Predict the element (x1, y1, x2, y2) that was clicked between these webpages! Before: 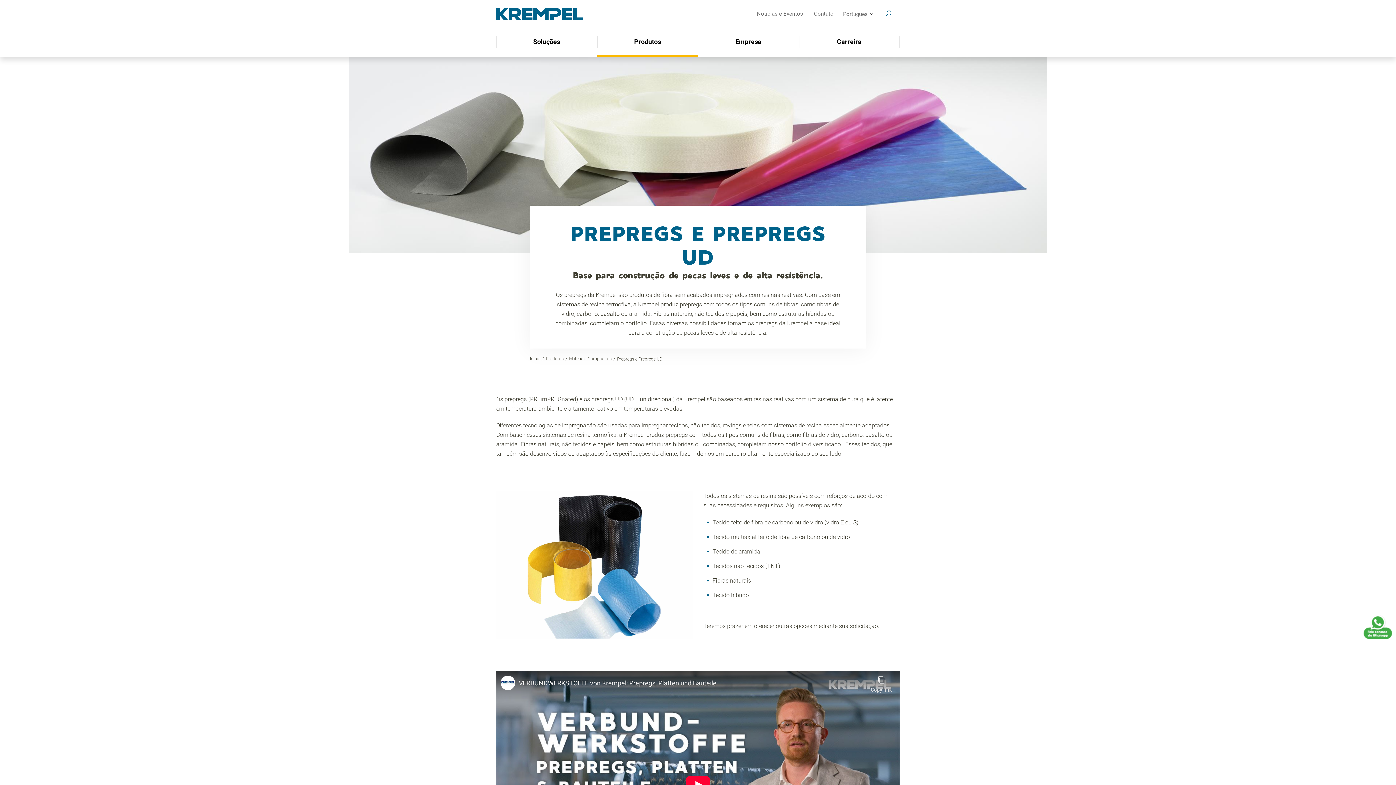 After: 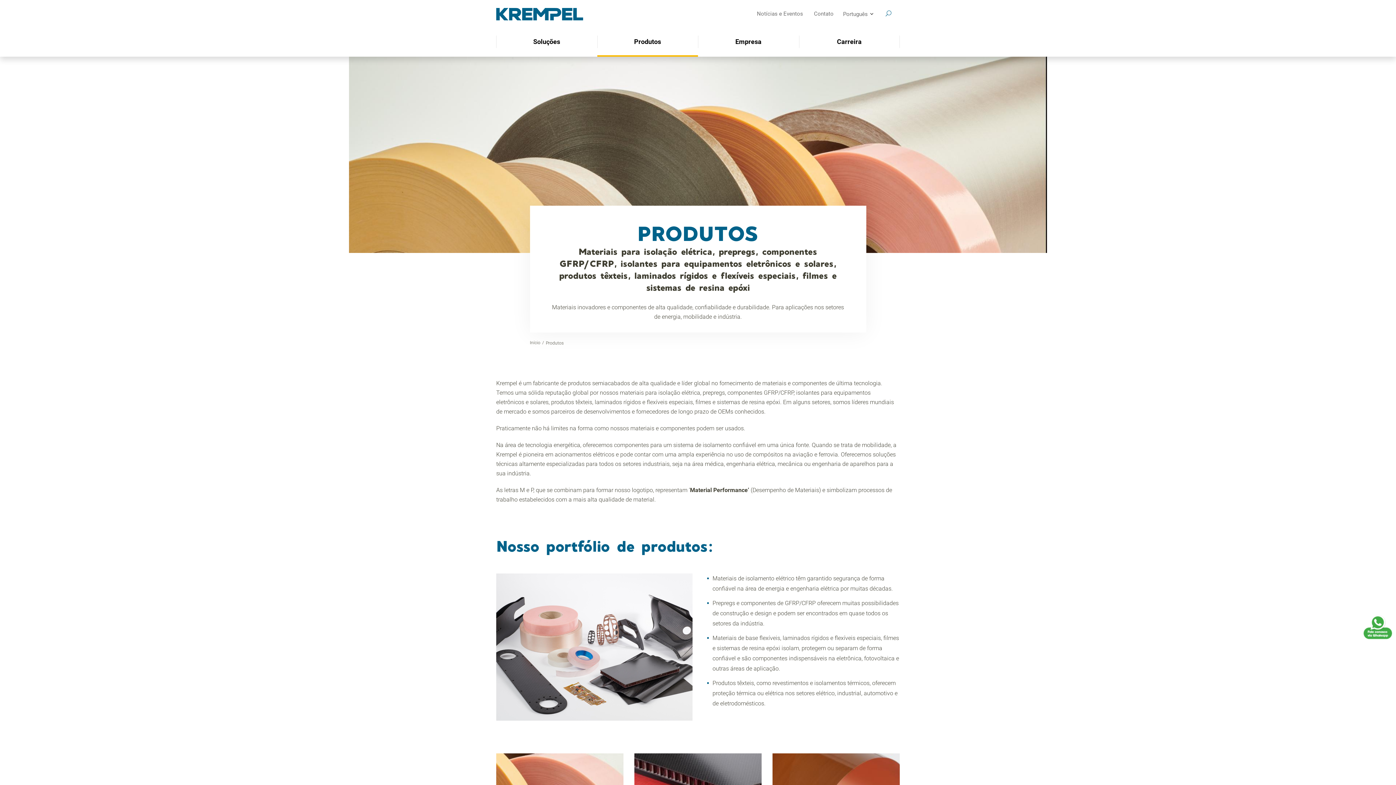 Action: bbox: (546, 356, 563, 362) label: Produtos